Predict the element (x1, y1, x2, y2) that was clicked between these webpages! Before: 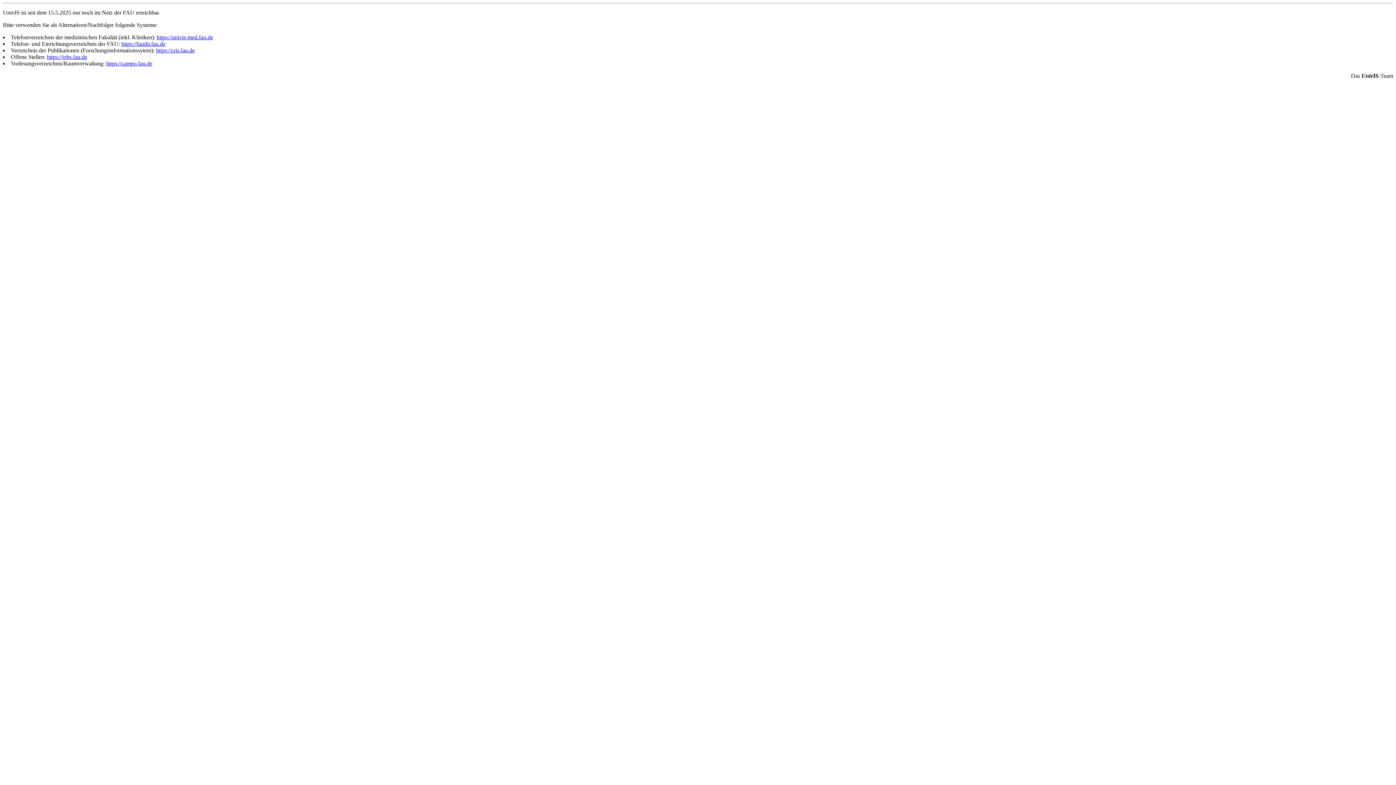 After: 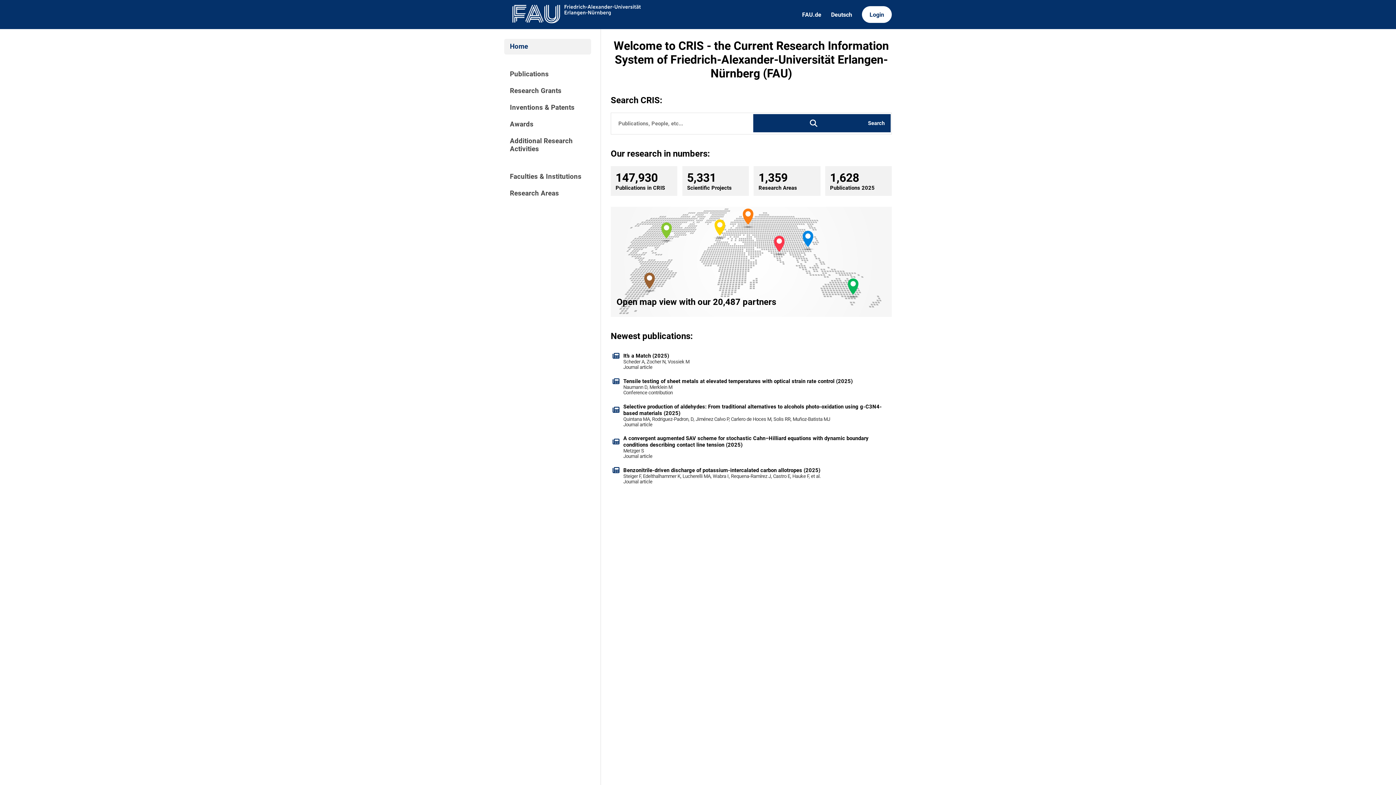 Action: bbox: (156, 47, 194, 53) label: https://cris.fau.de